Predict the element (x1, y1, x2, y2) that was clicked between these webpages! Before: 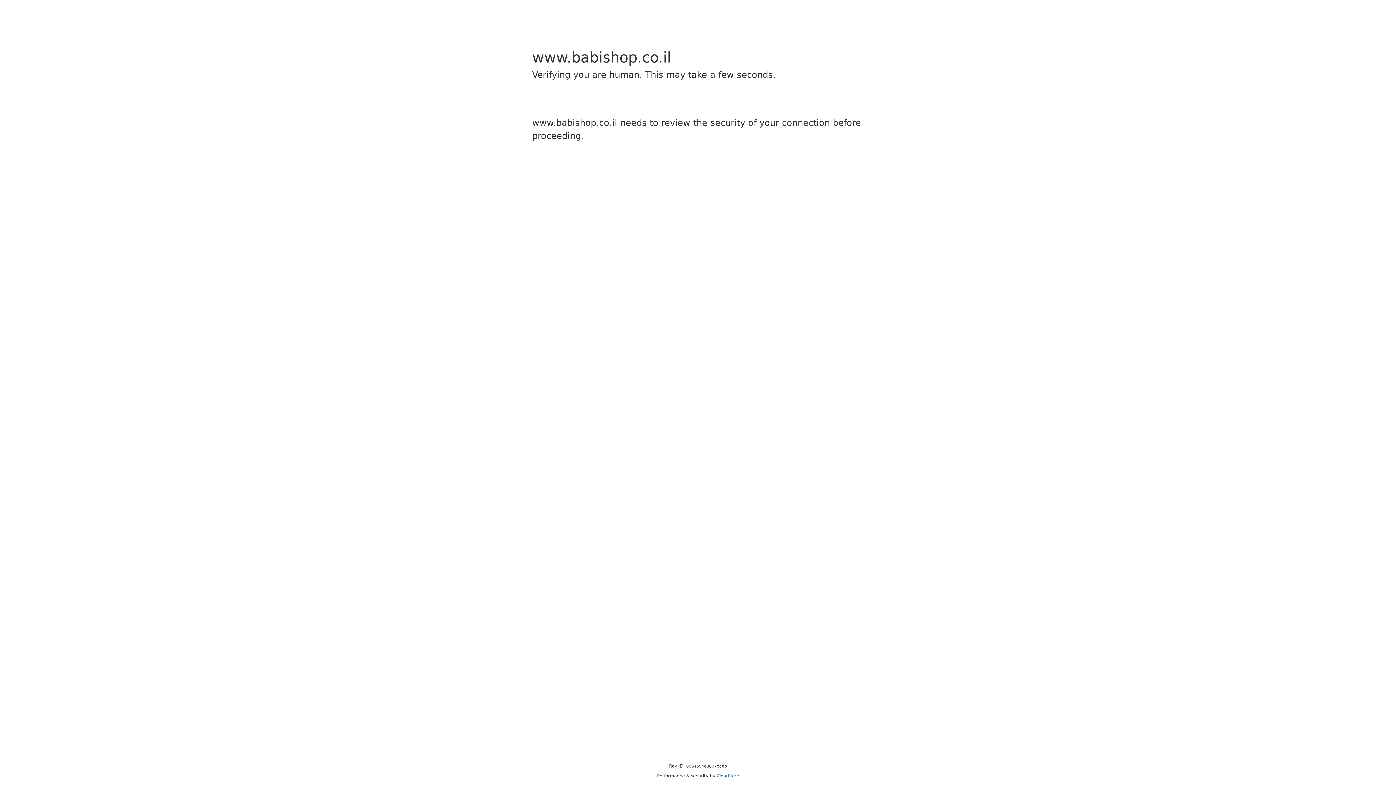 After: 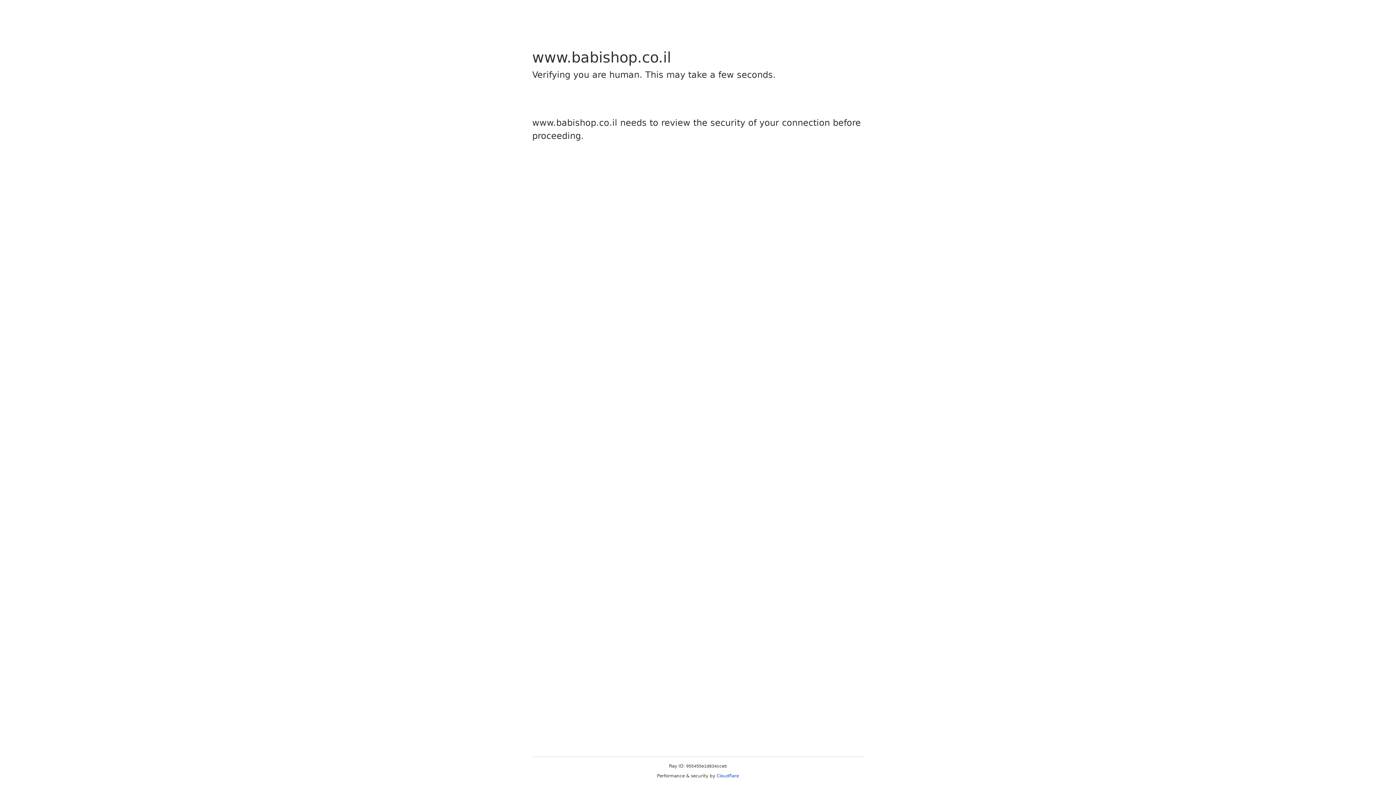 Action: label: Cloudflare bbox: (716, 773, 739, 778)